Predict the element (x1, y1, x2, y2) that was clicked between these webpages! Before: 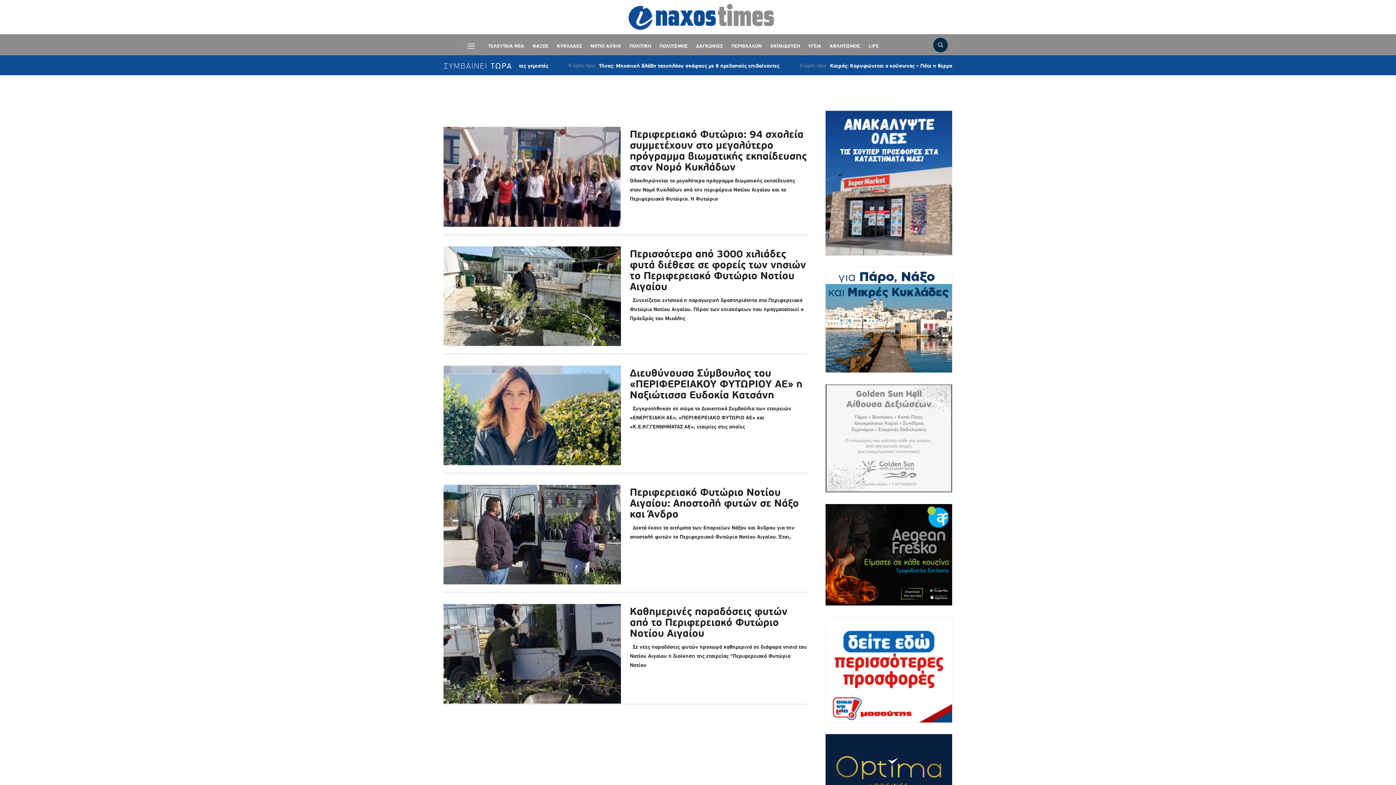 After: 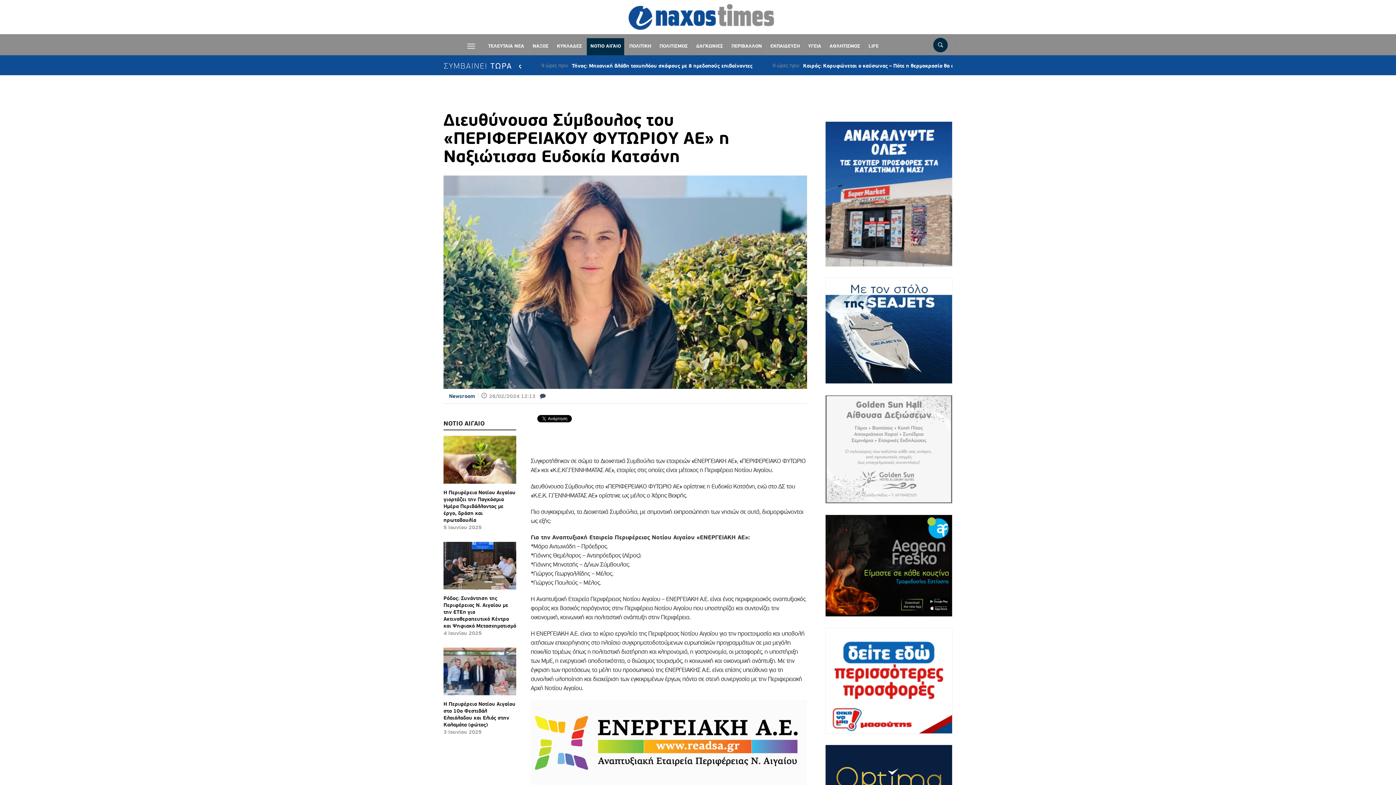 Action: label: Διευθύνουσα Σύμβουλος του «ΠΕΡΙΦΕΡΕΙΑΚΟΥ ΦΥΤΩΡΙΟΥ ΑΕ» η Ναξιώτισσα Ευδοκία Κατσάνη bbox: (630, 366, 802, 401)